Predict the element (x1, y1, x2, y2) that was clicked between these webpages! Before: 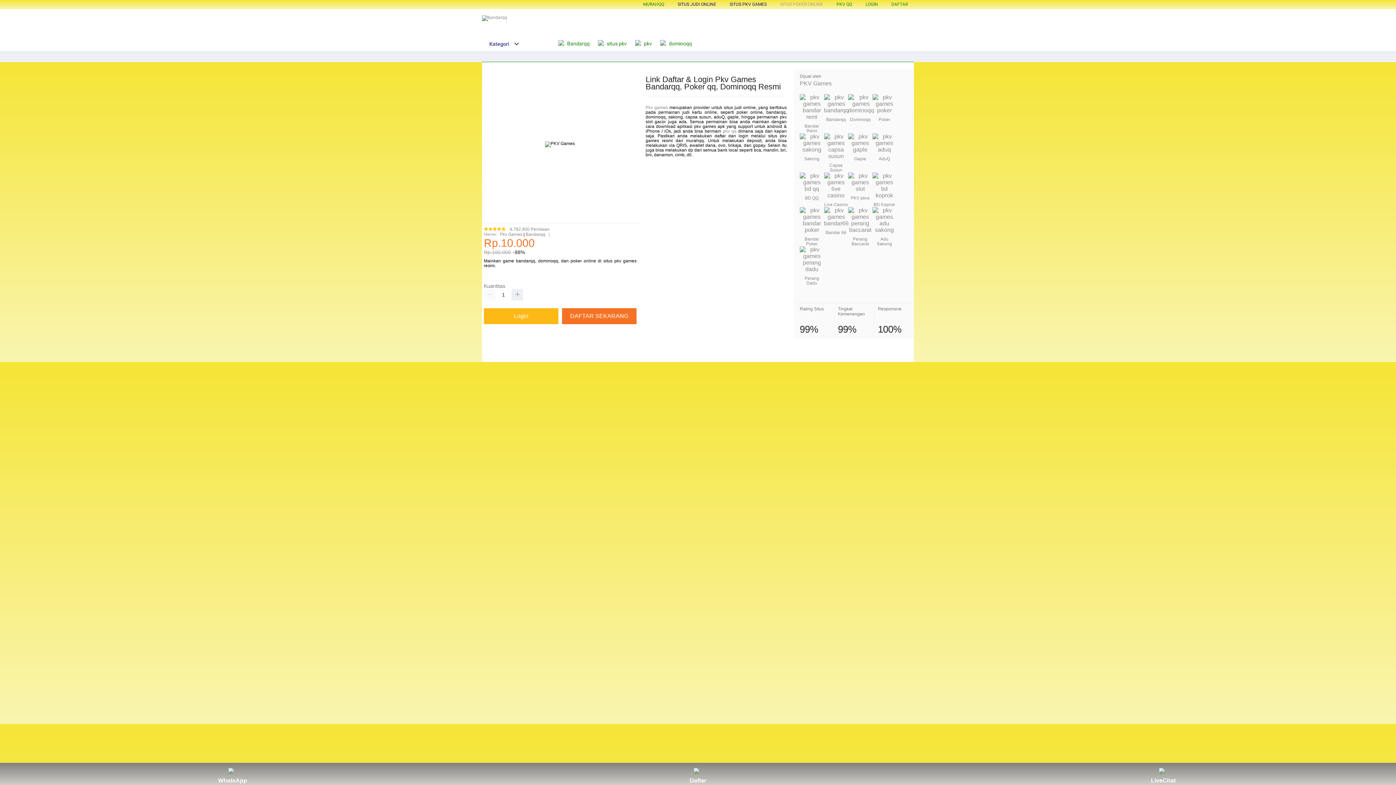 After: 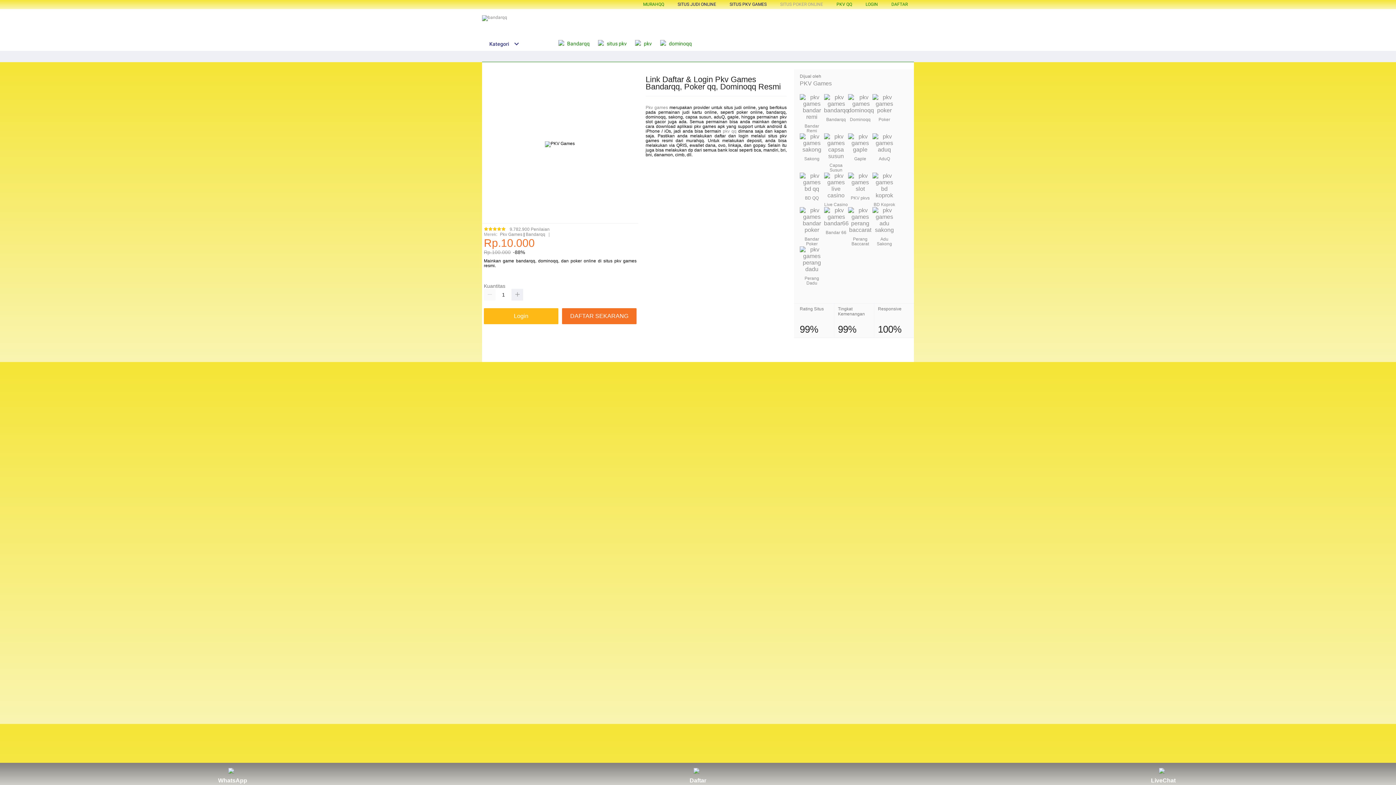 Action: bbox: (598, 36, 630, 50) label:  situs pkv